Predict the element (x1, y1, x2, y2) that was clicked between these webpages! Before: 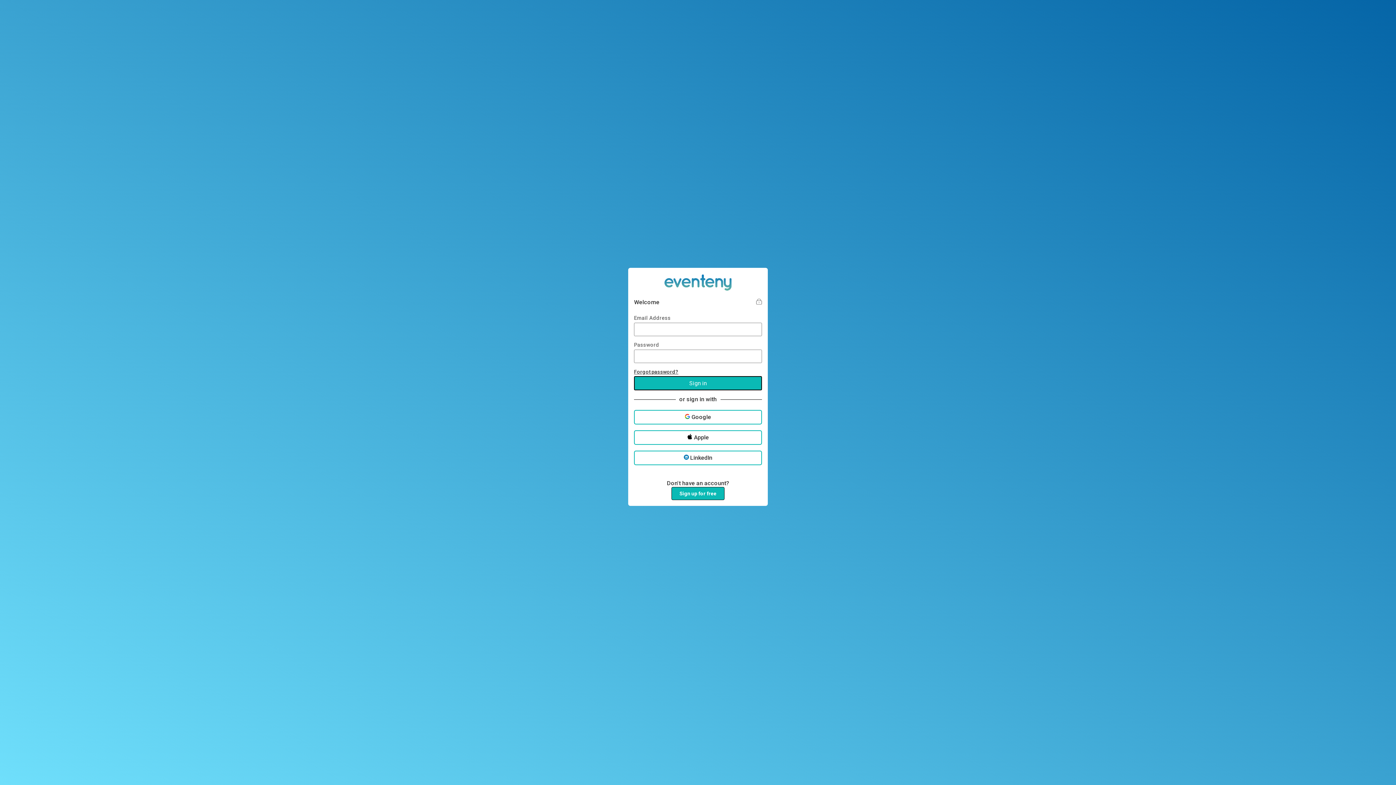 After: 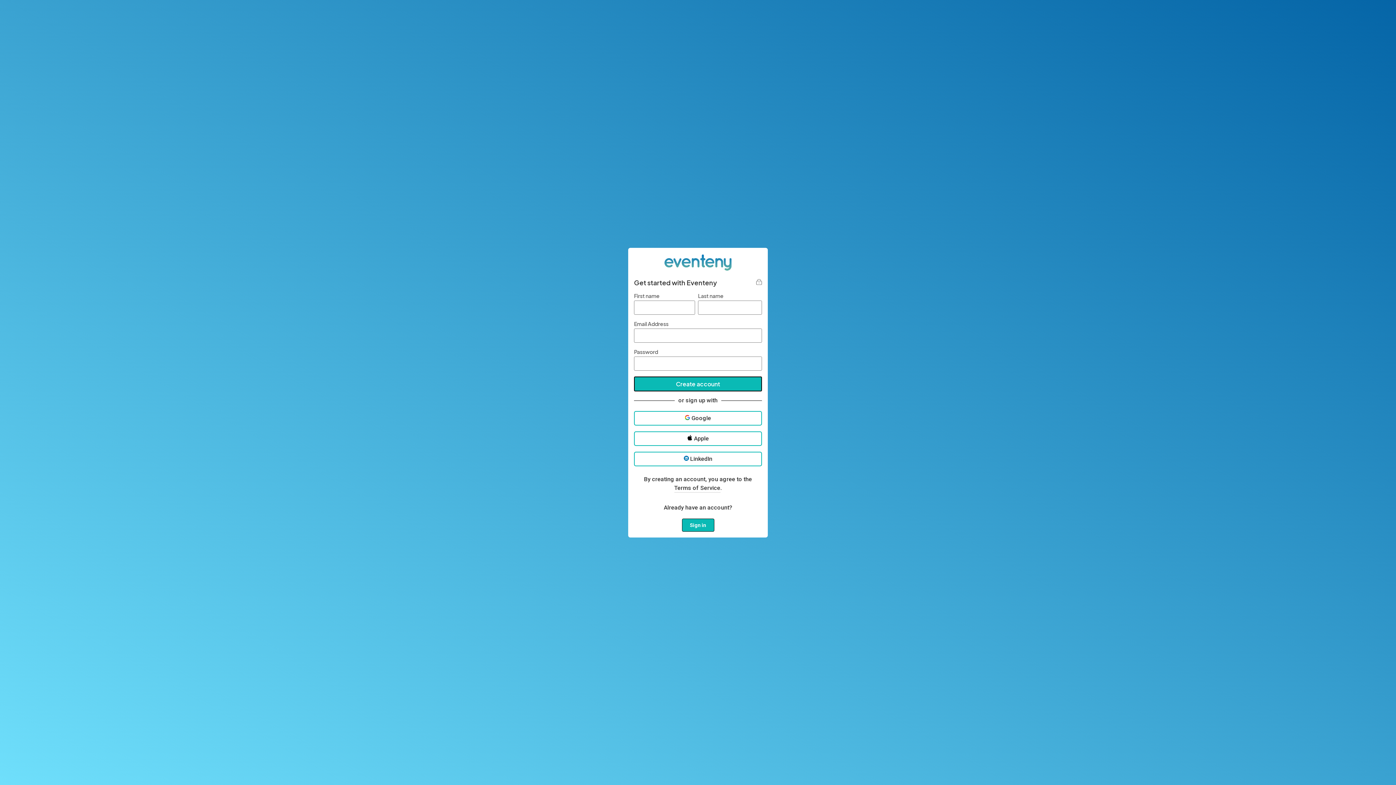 Action: label: Sign up for free bbox: (671, 487, 724, 500)